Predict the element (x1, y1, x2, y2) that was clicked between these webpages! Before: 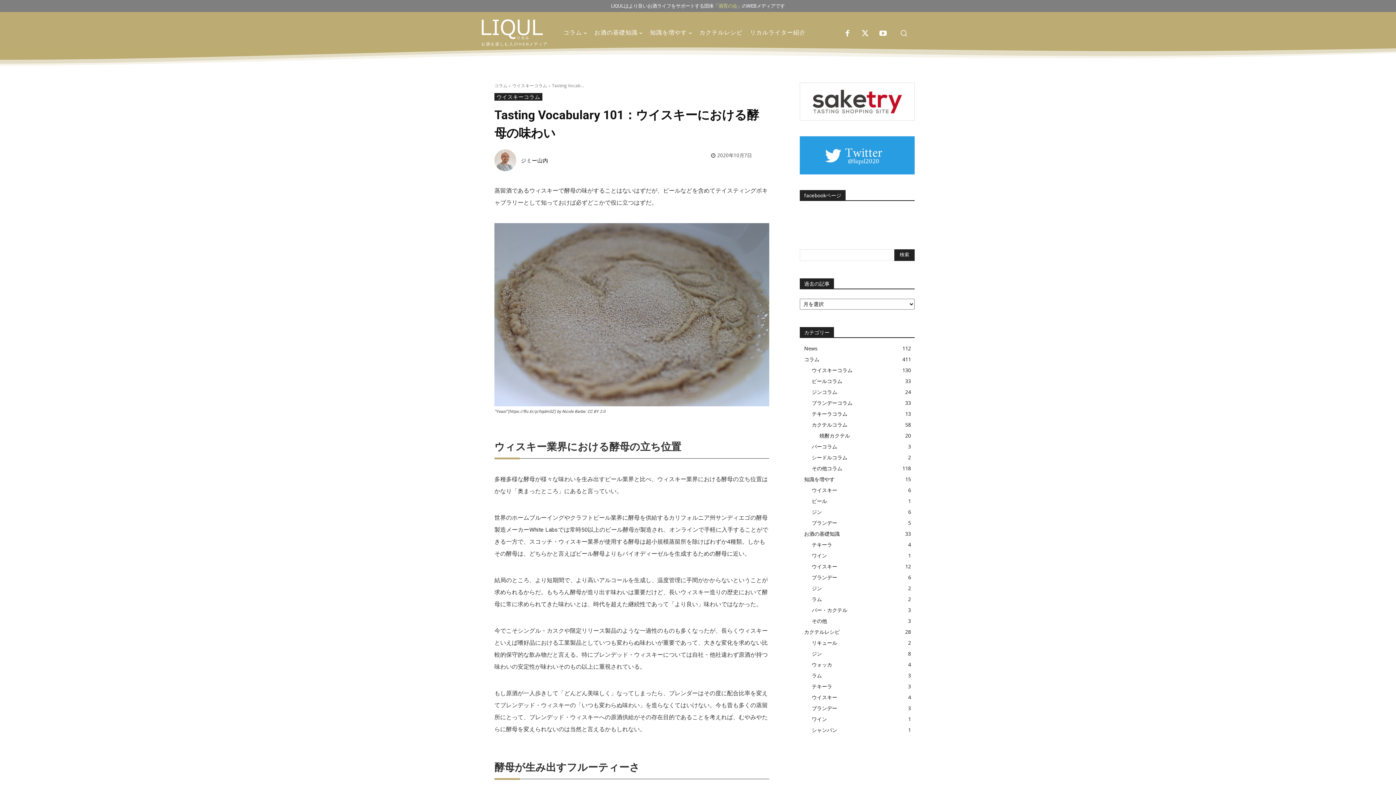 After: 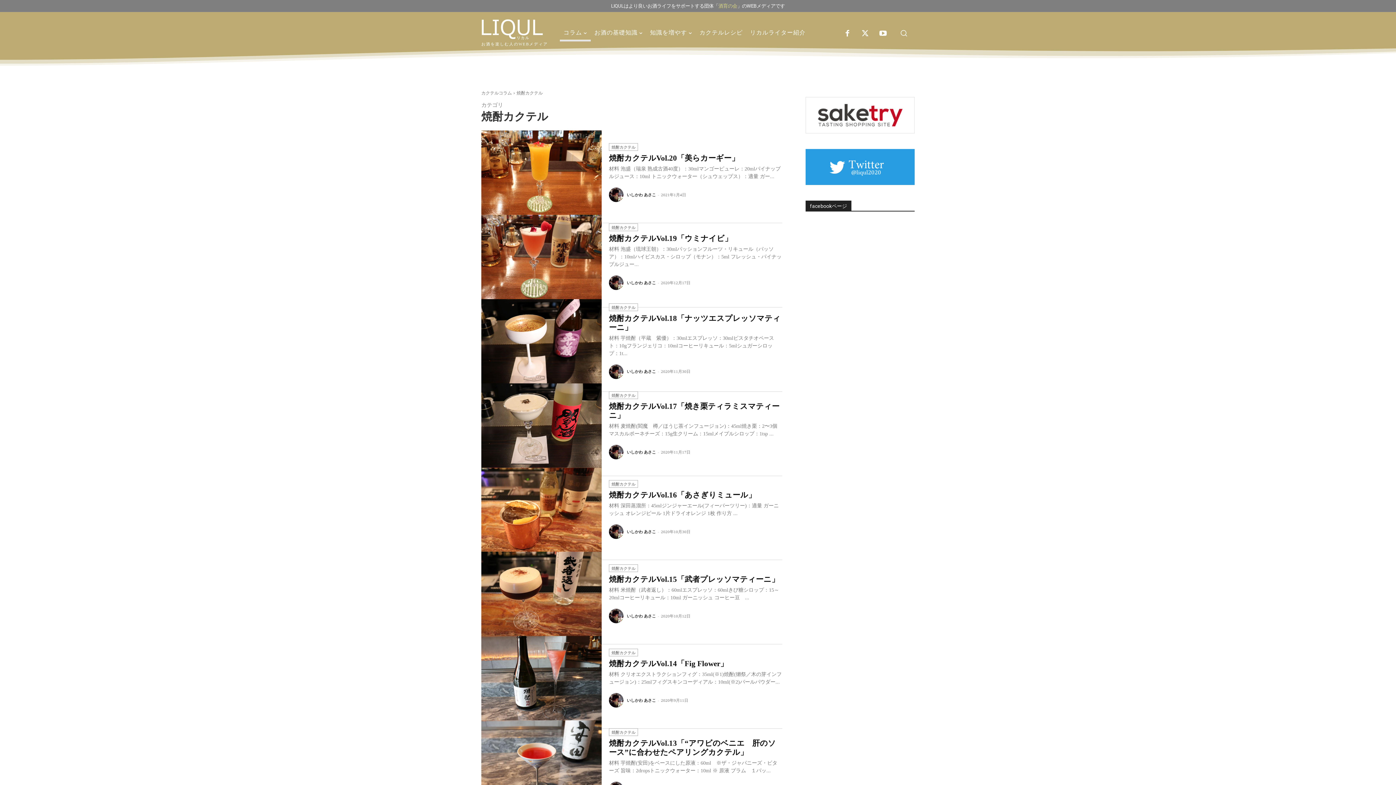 Action: bbox: (819, 432, 850, 439) label: 焼酎カクテル
20